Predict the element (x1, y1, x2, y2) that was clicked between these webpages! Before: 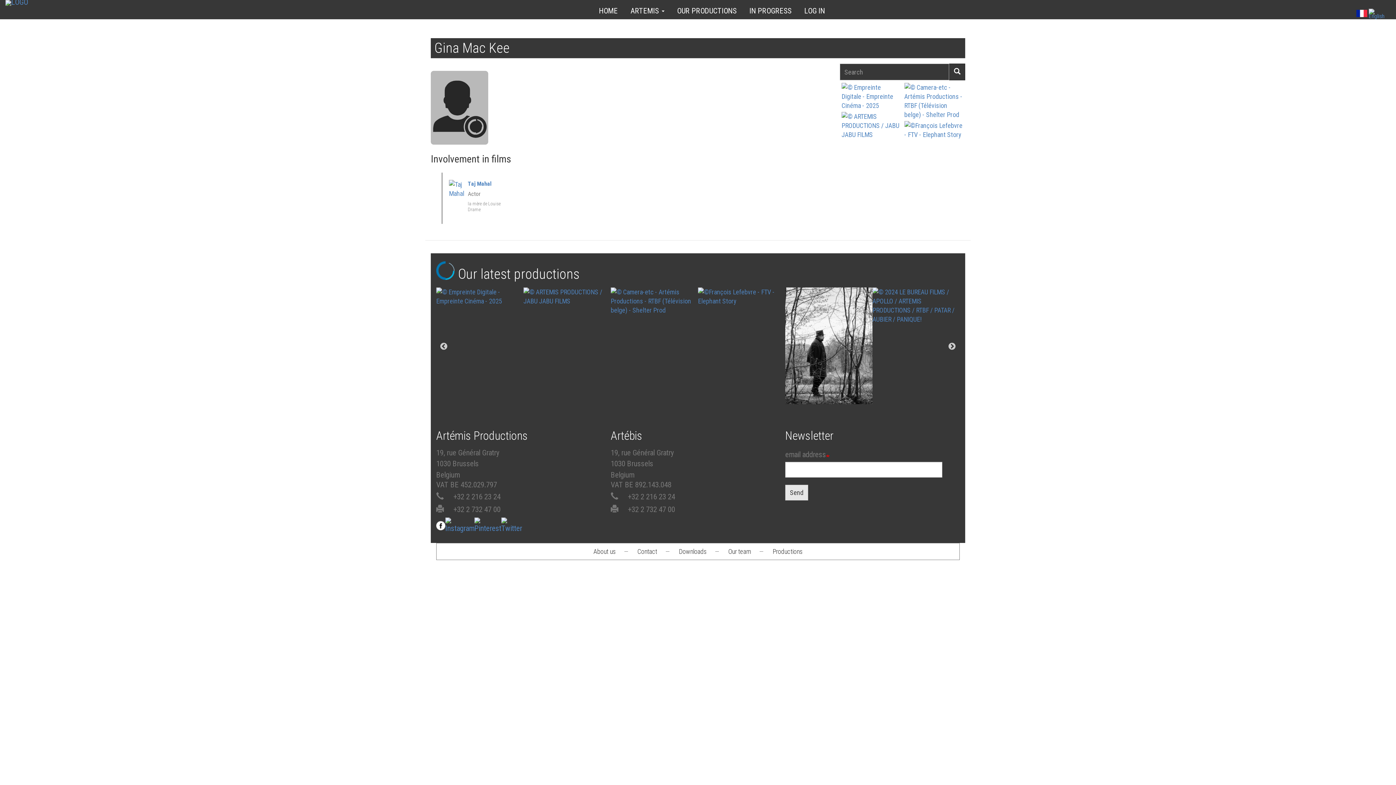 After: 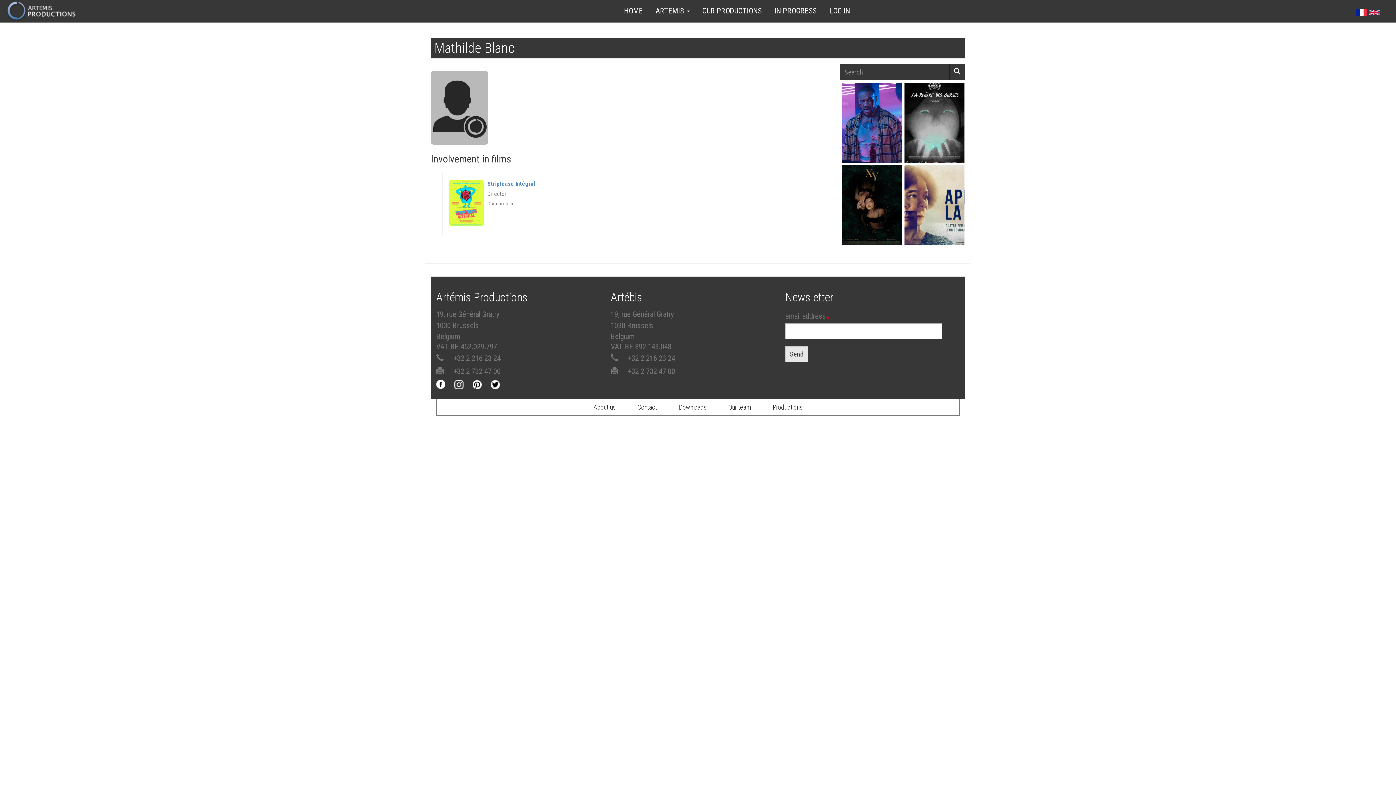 Action: label: Mathilde Blanc bbox: (902, 378, 930, 383)